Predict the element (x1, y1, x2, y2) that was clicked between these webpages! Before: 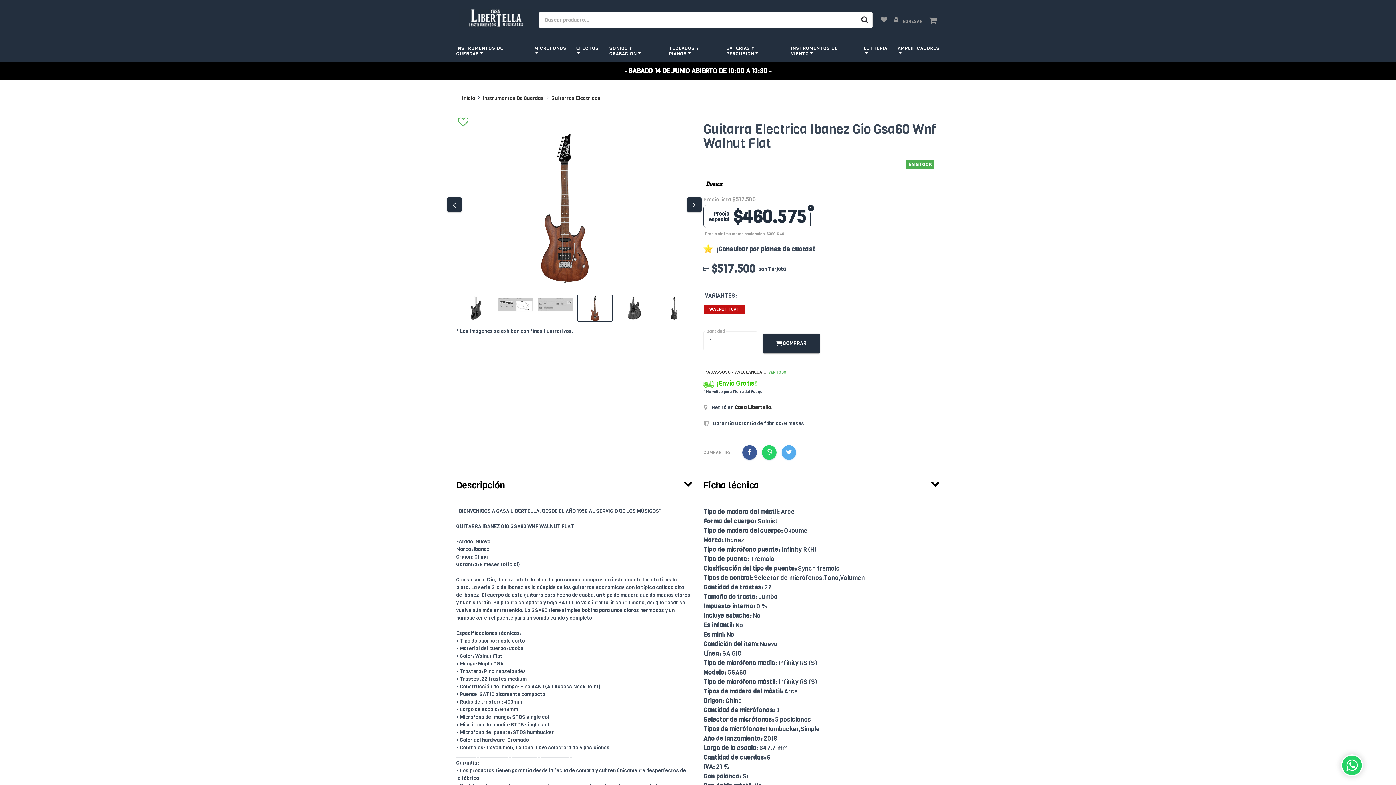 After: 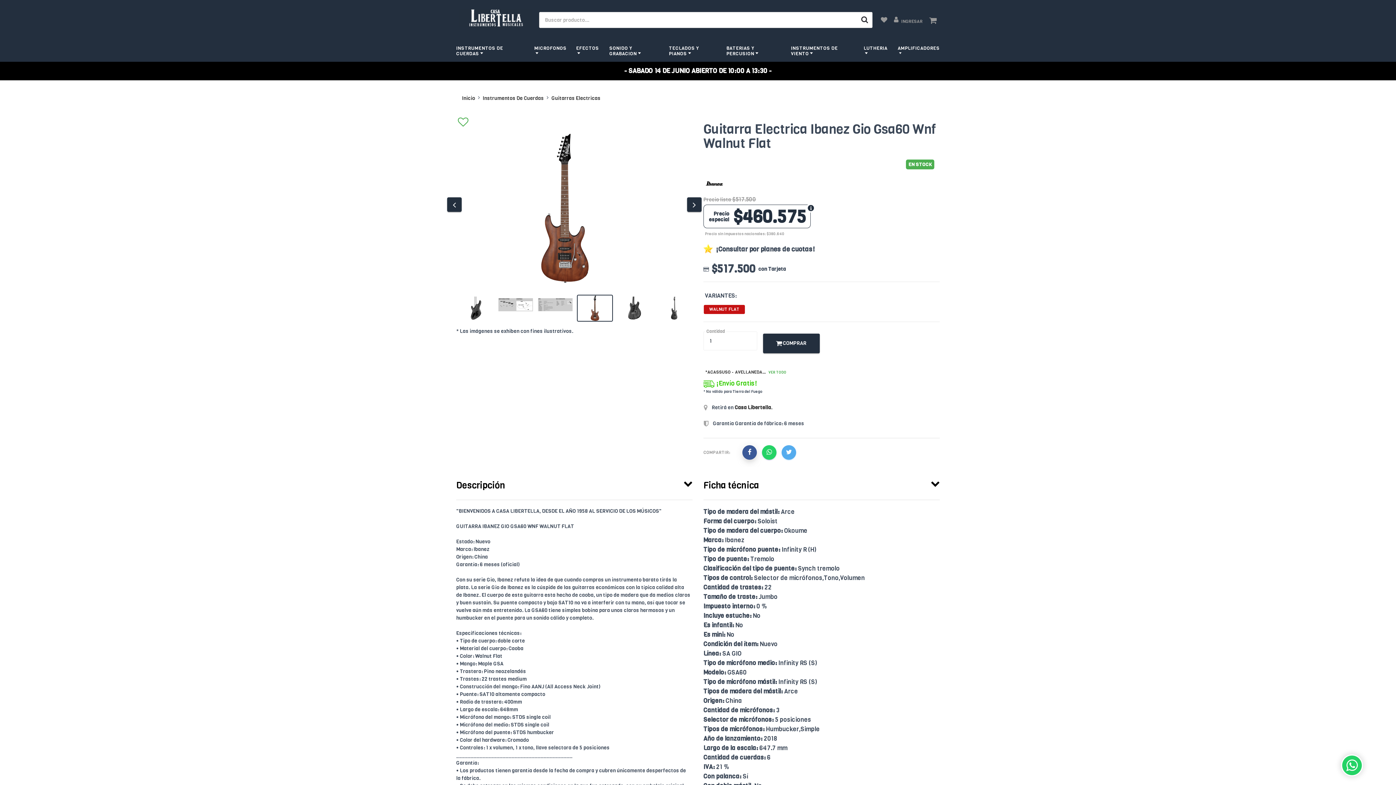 Action: bbox: (748, 449, 751, 455)